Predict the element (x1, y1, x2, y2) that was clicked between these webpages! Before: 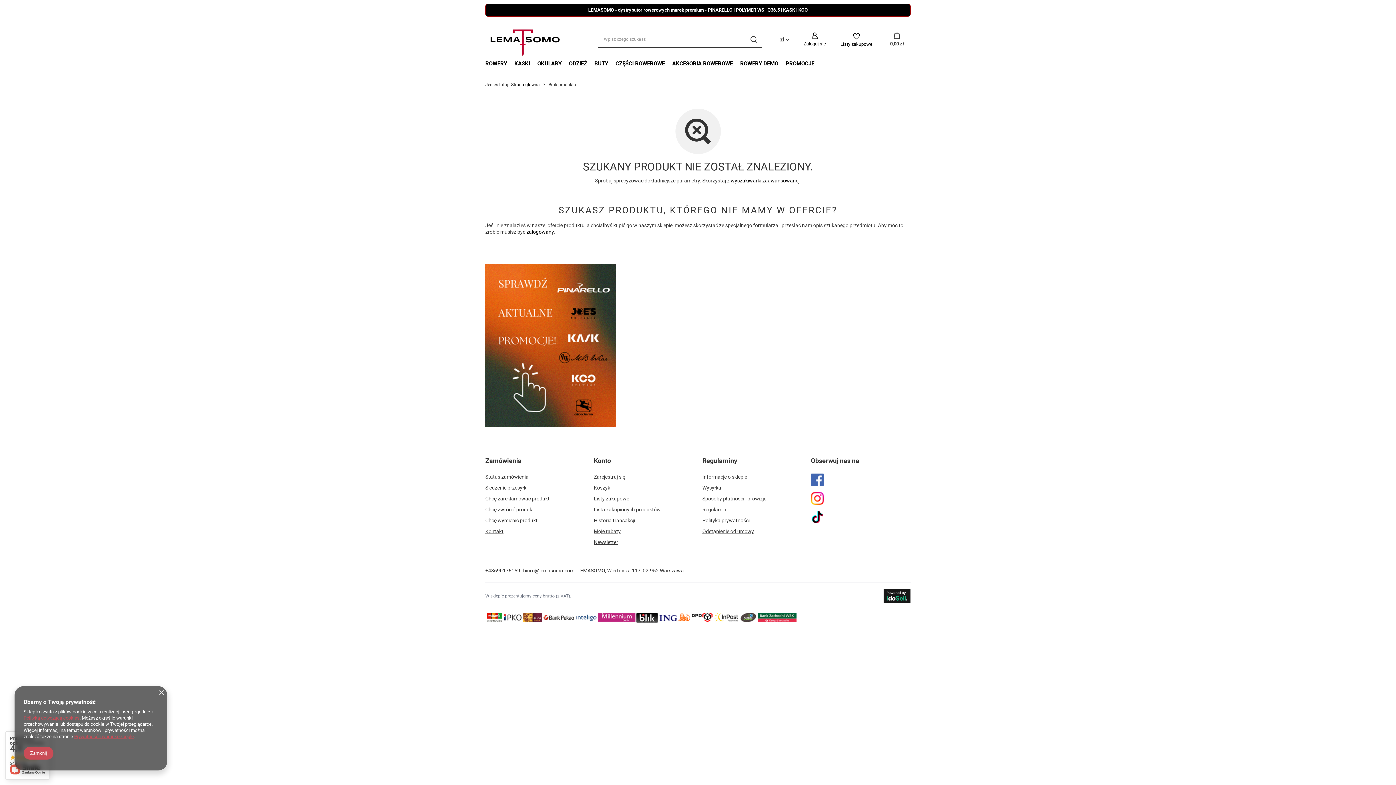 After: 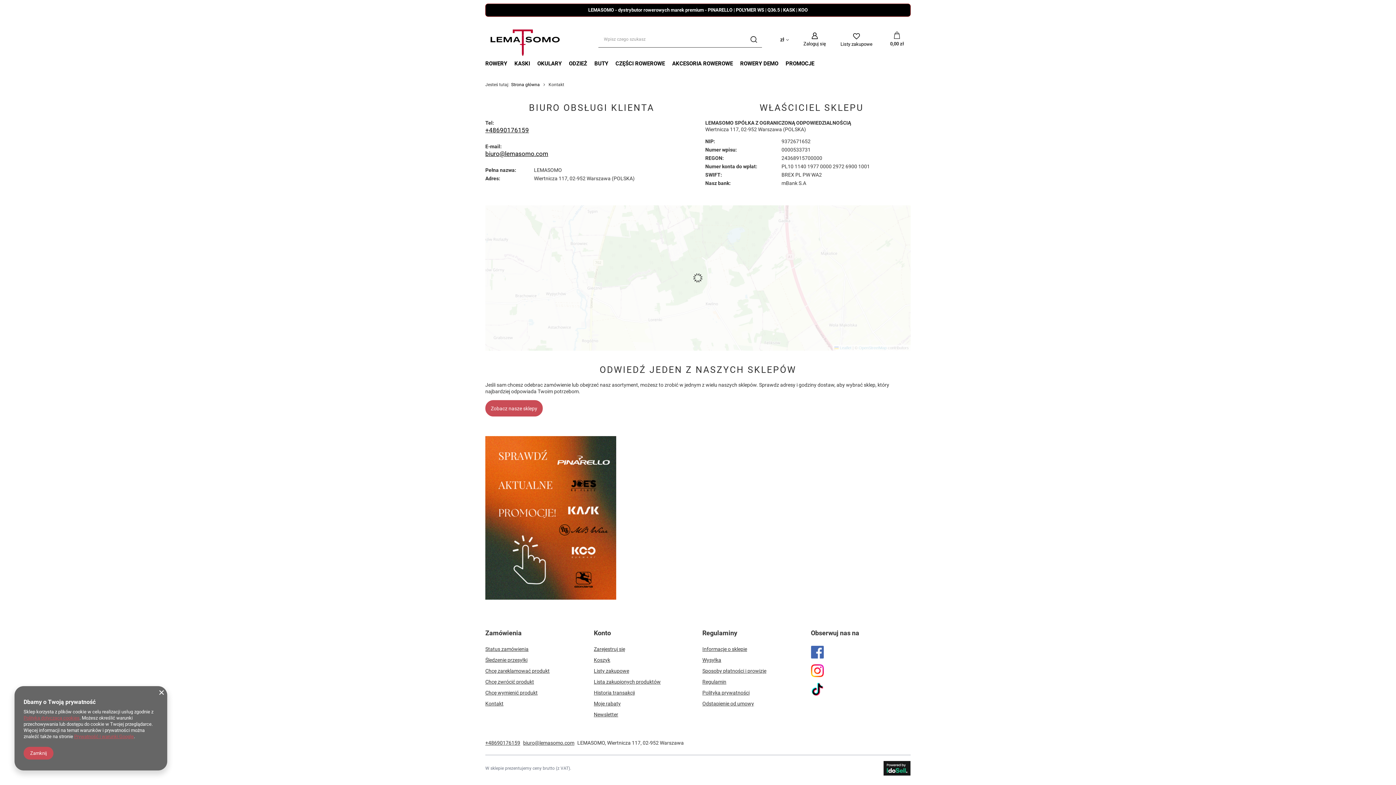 Action: bbox: (485, 613, 502, 624)